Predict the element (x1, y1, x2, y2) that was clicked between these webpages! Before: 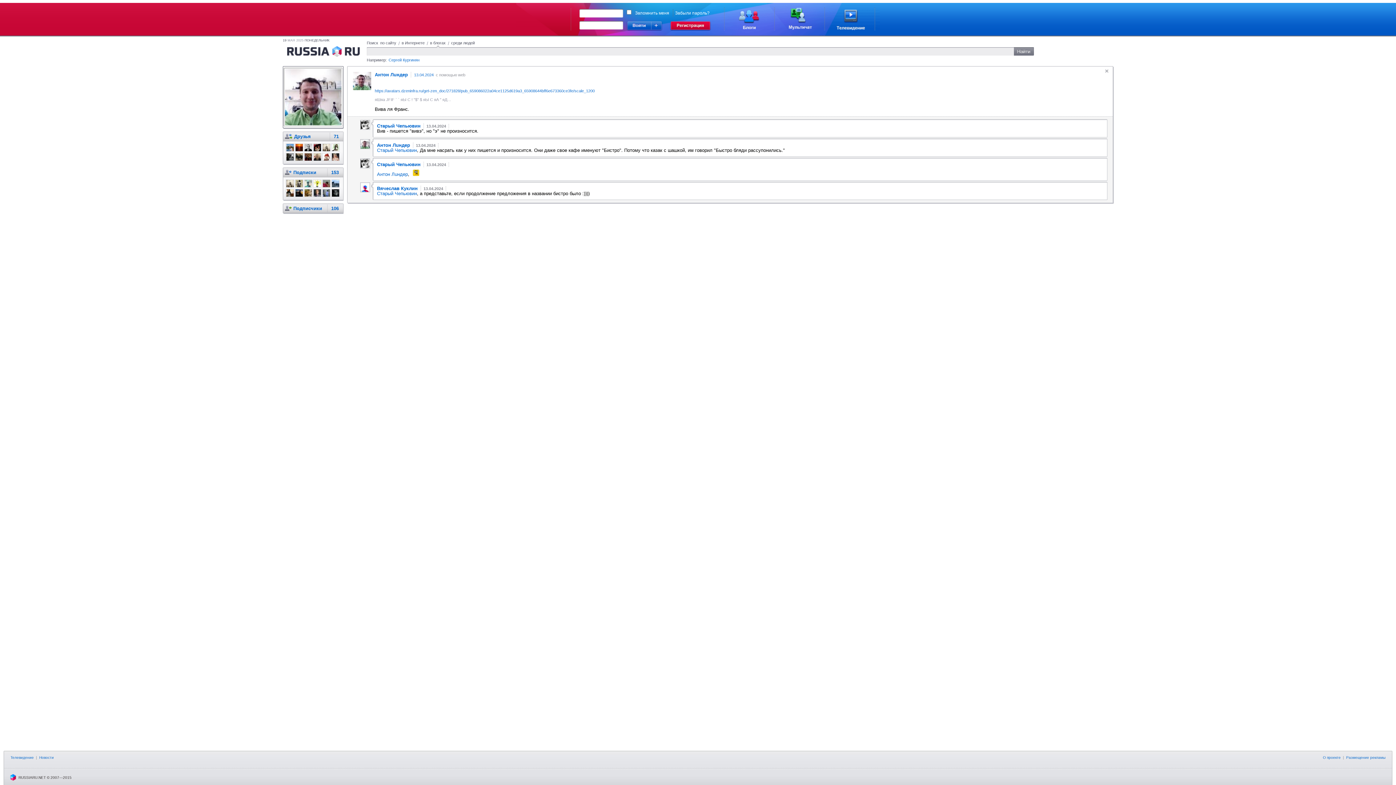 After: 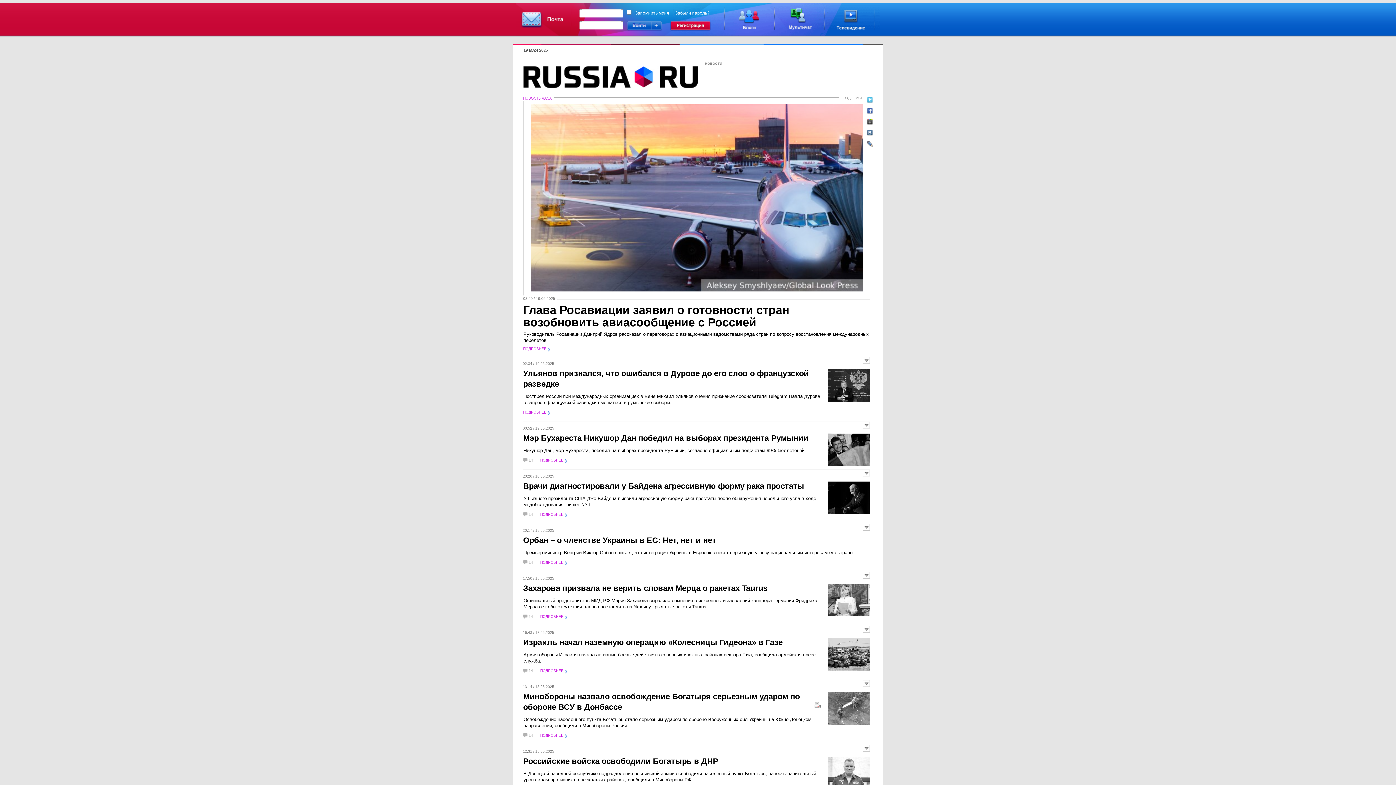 Action: label: Друзья
71 bbox: (294, 133, 310, 139)